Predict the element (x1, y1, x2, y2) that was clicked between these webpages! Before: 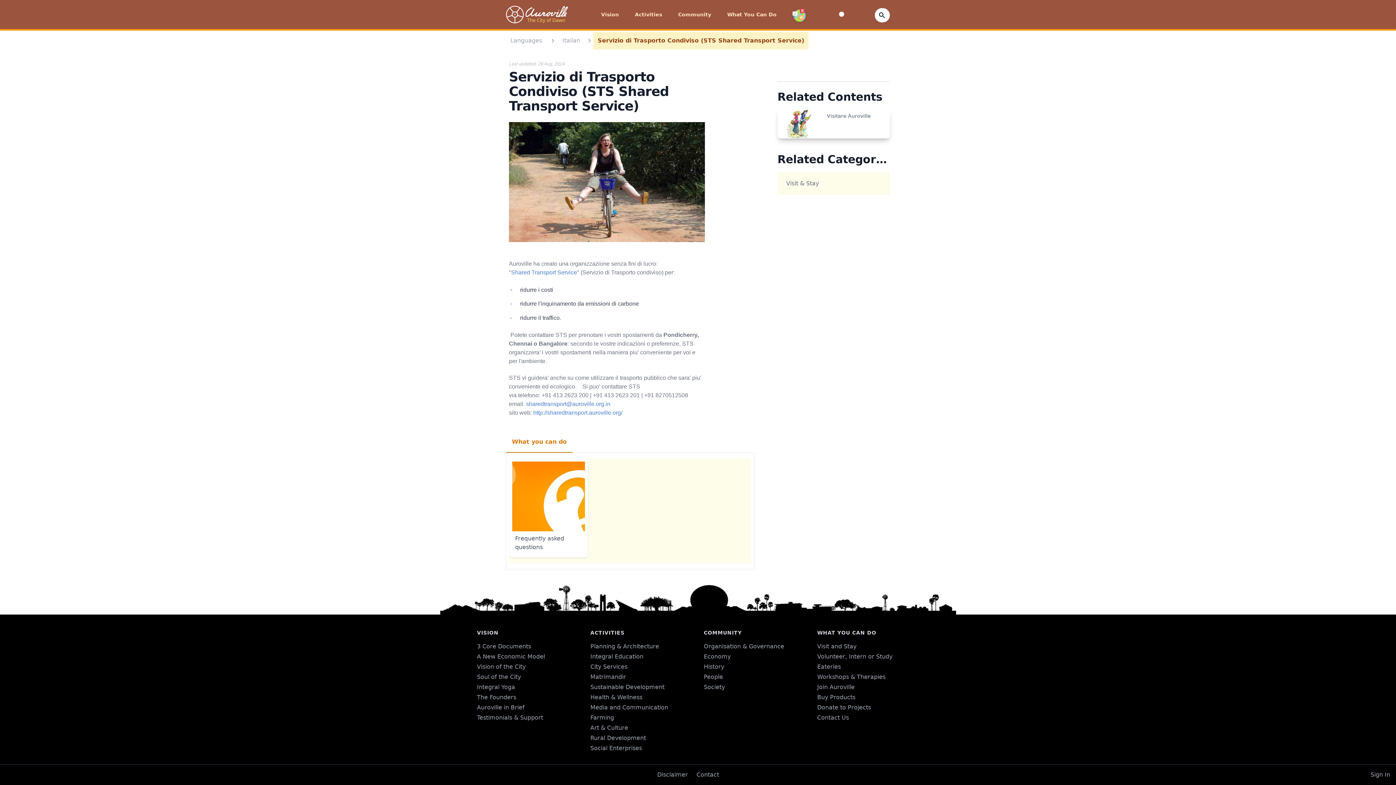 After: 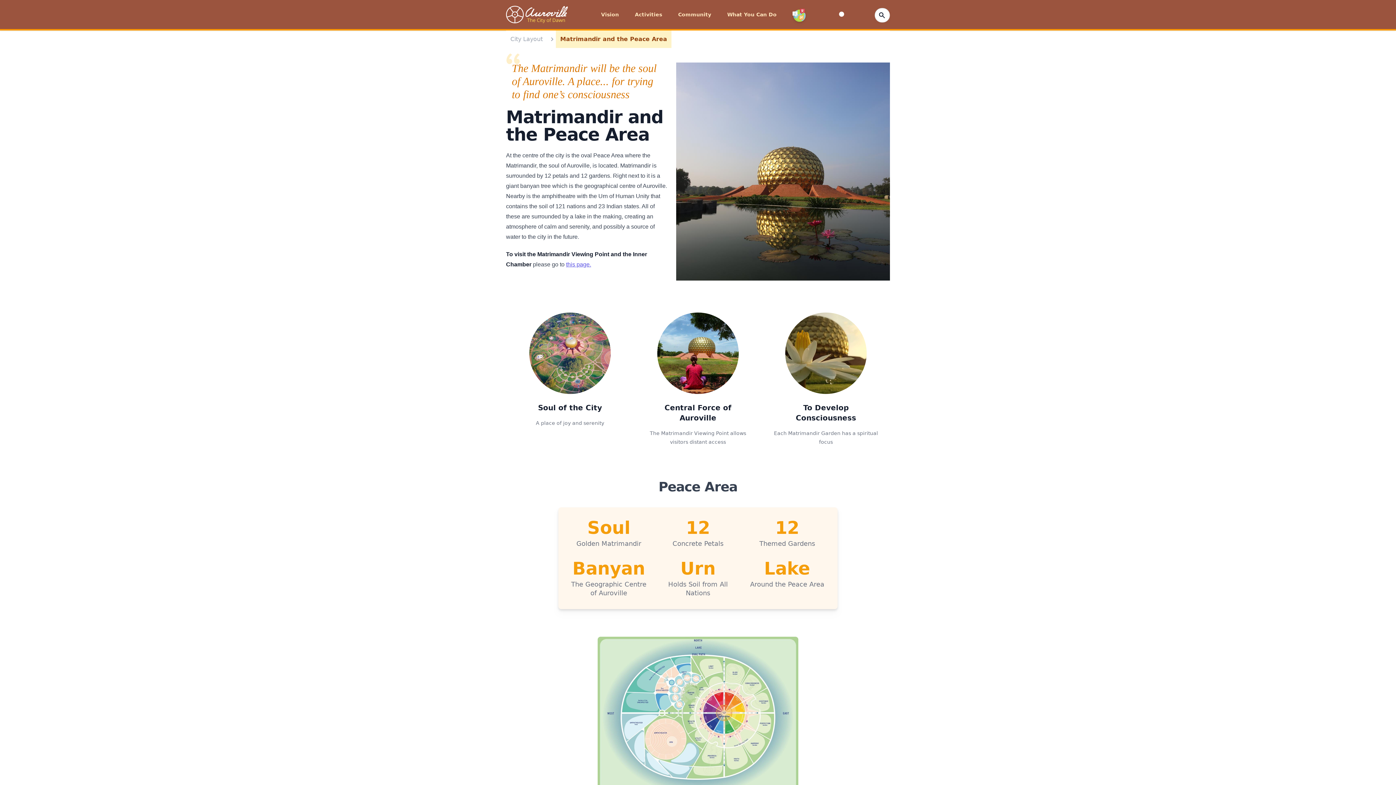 Action: label: Matrimandir bbox: (590, 673, 626, 680)